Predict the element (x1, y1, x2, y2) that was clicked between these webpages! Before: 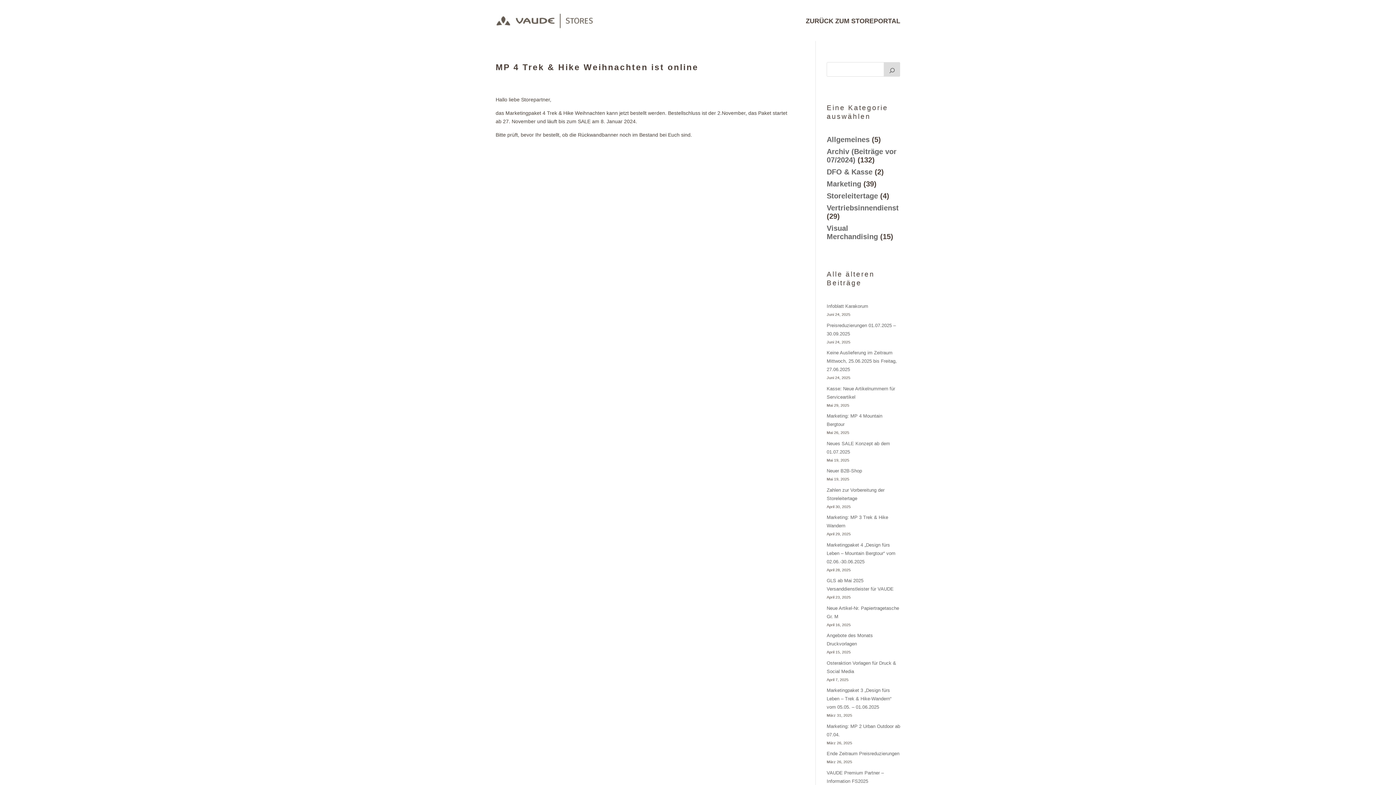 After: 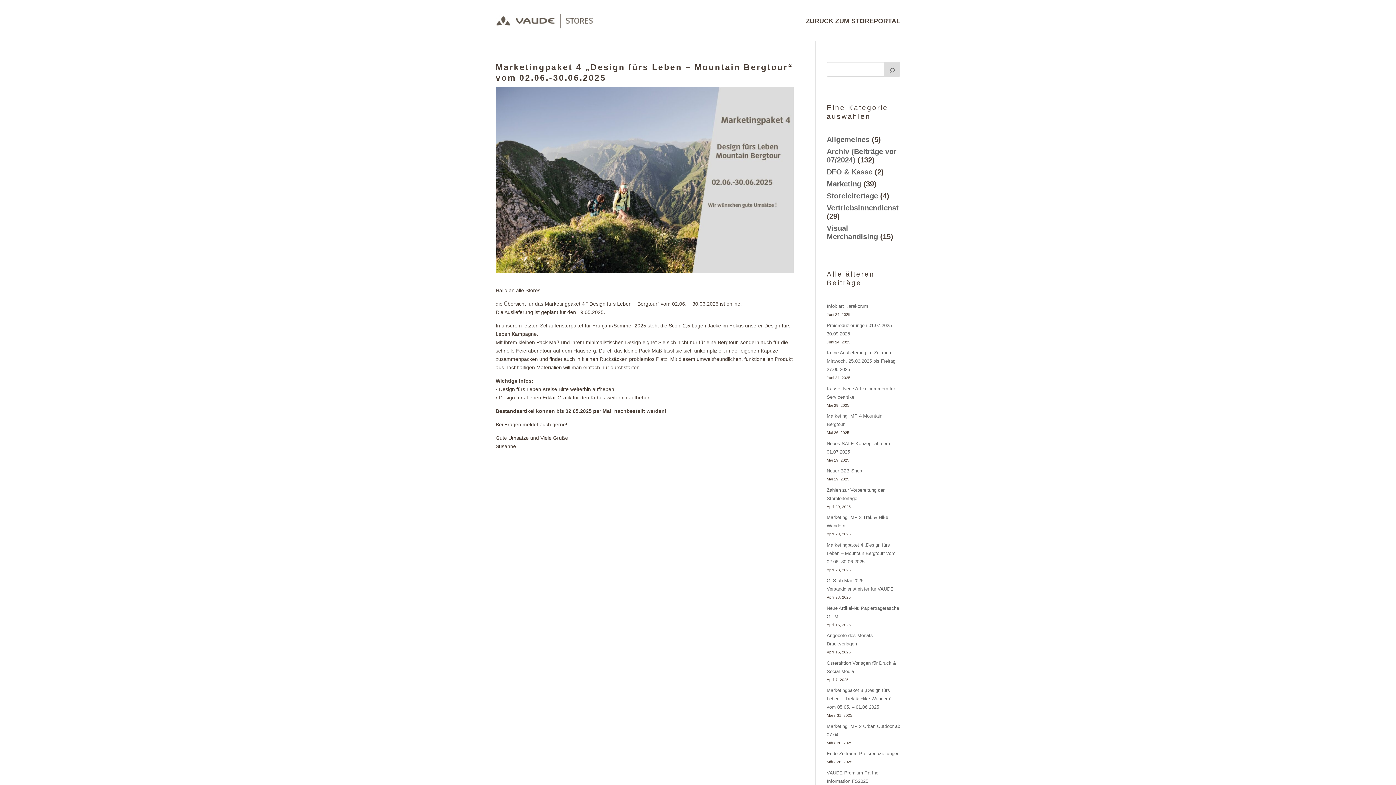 Action: bbox: (826, 542, 895, 564) label: Marketingpaket 4 „Design fürs Leben – Mountain Bergtour“ vom 02.06.-30.06.2025